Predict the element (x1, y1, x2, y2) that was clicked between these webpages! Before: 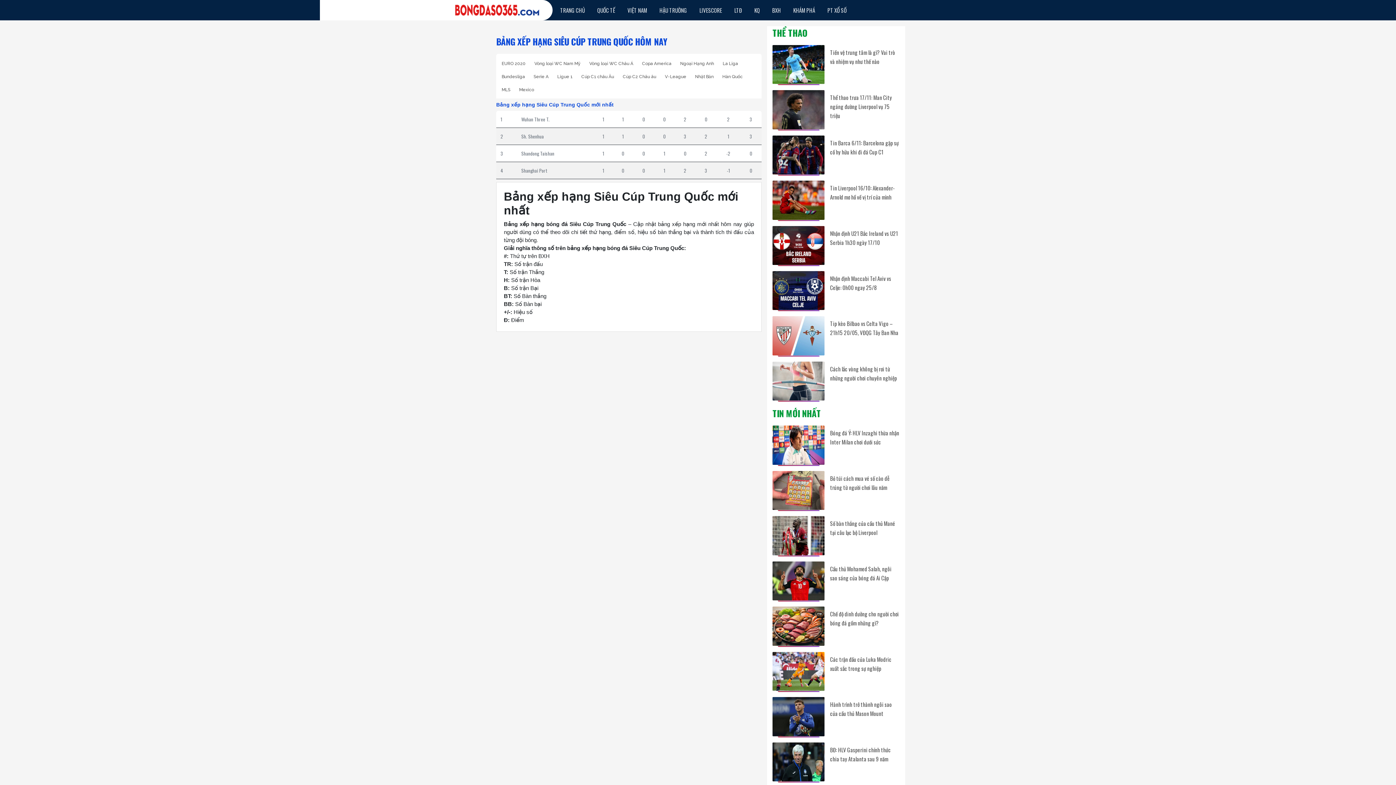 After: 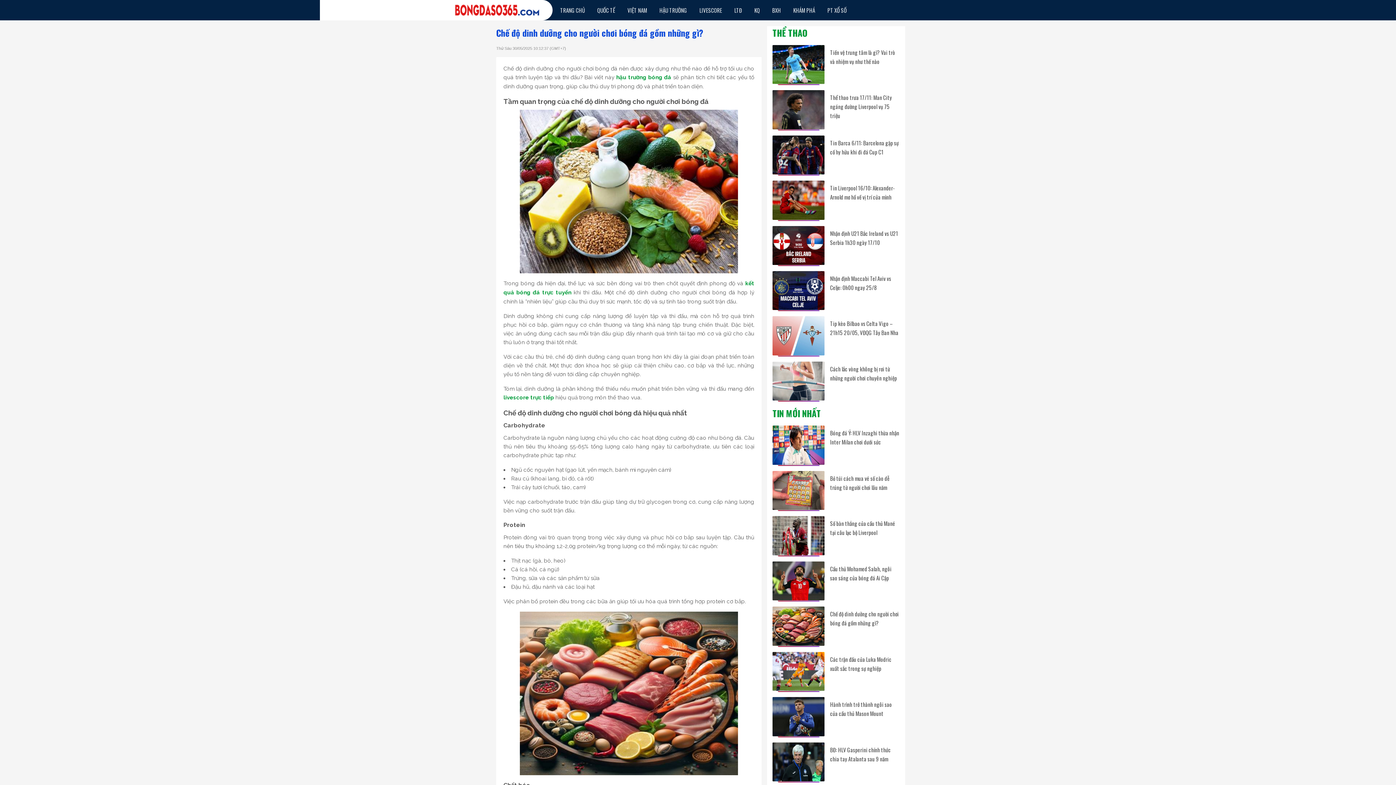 Action: bbox: (772, 607, 824, 646)